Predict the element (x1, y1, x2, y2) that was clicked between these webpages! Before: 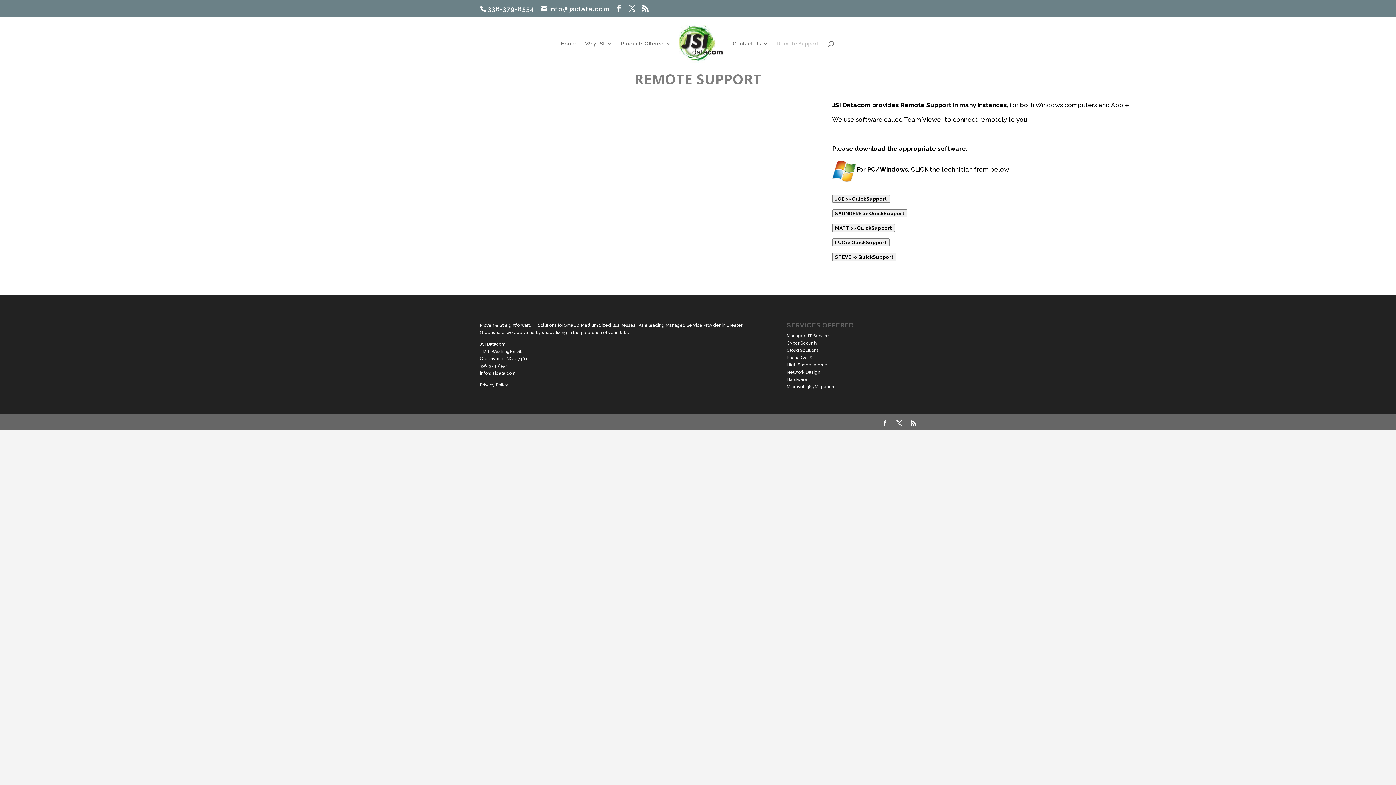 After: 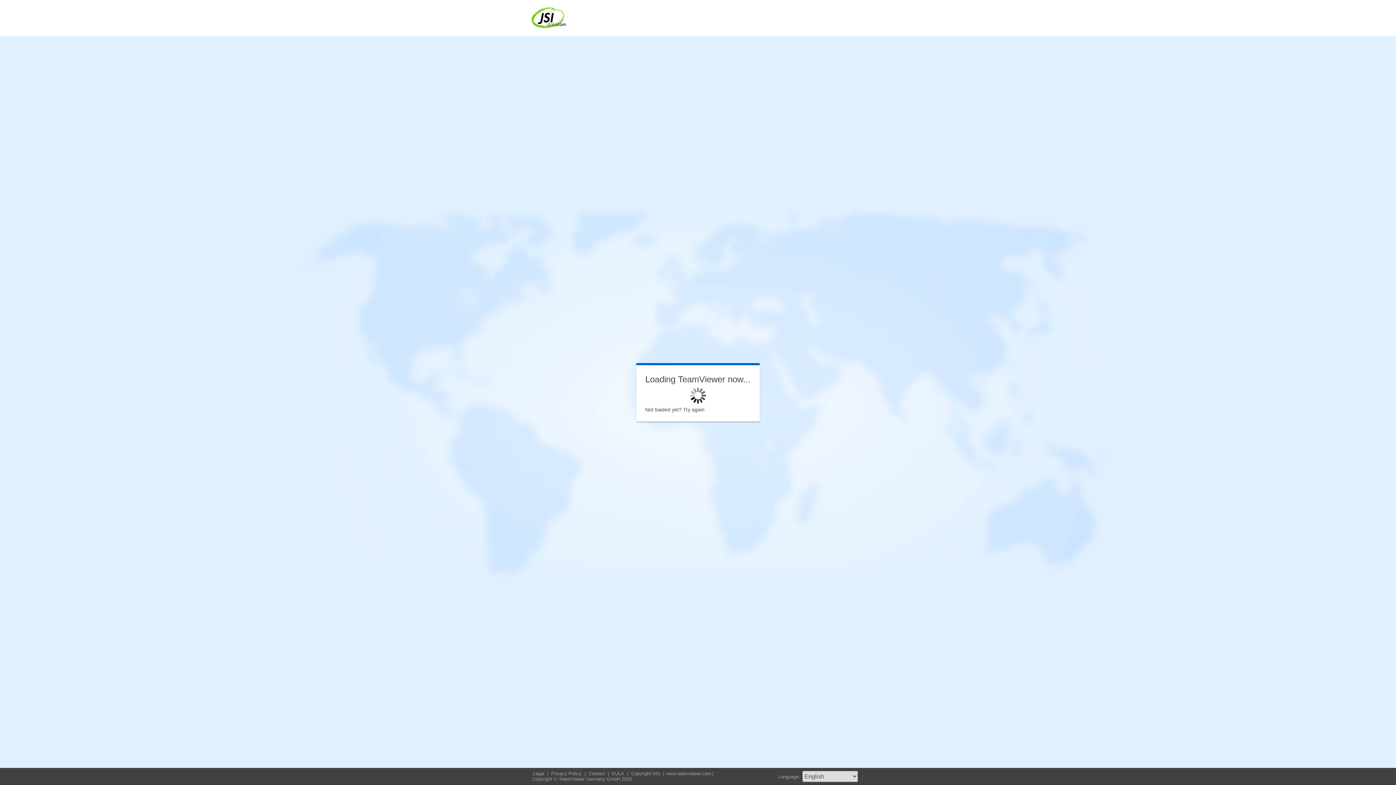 Action: bbox: (832, 224, 895, 232) label: MATT >> QuickSupport